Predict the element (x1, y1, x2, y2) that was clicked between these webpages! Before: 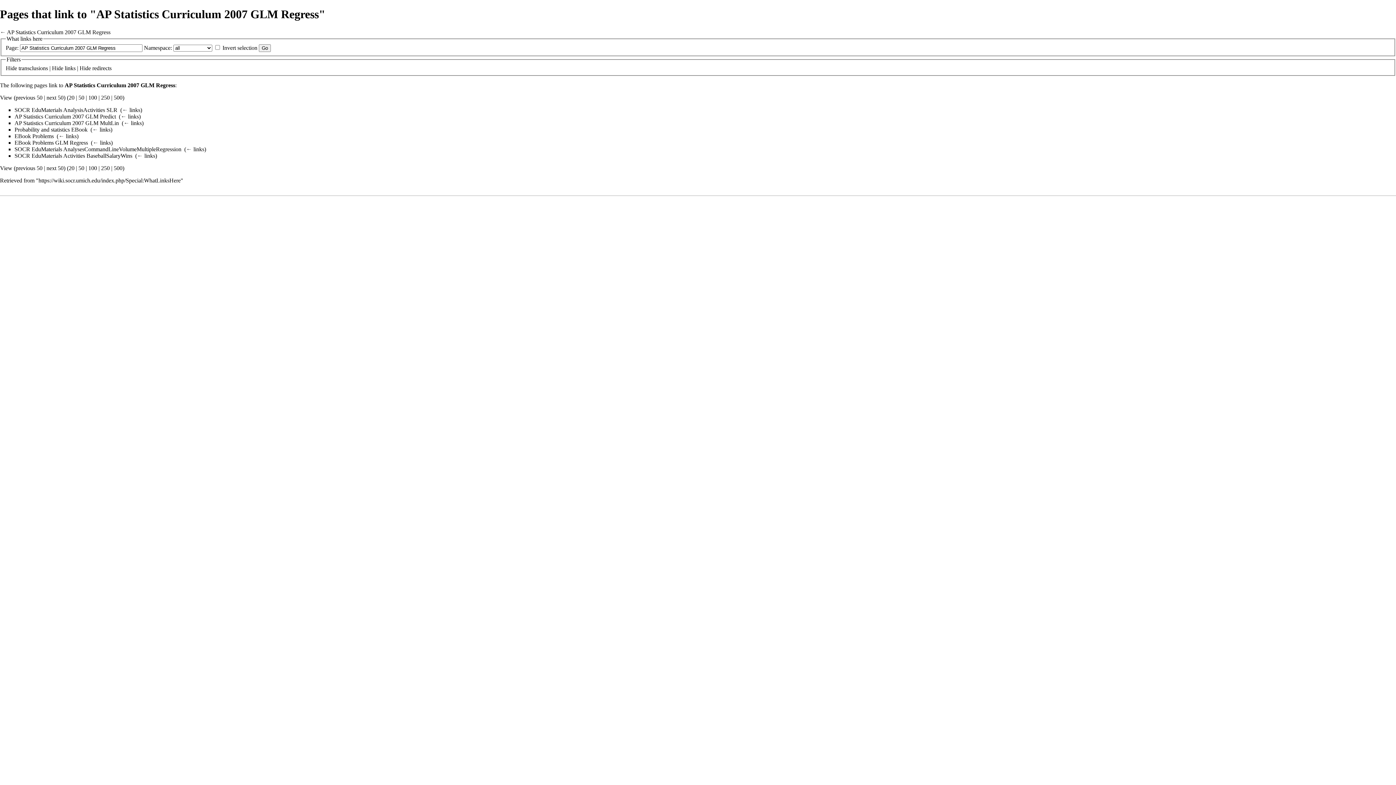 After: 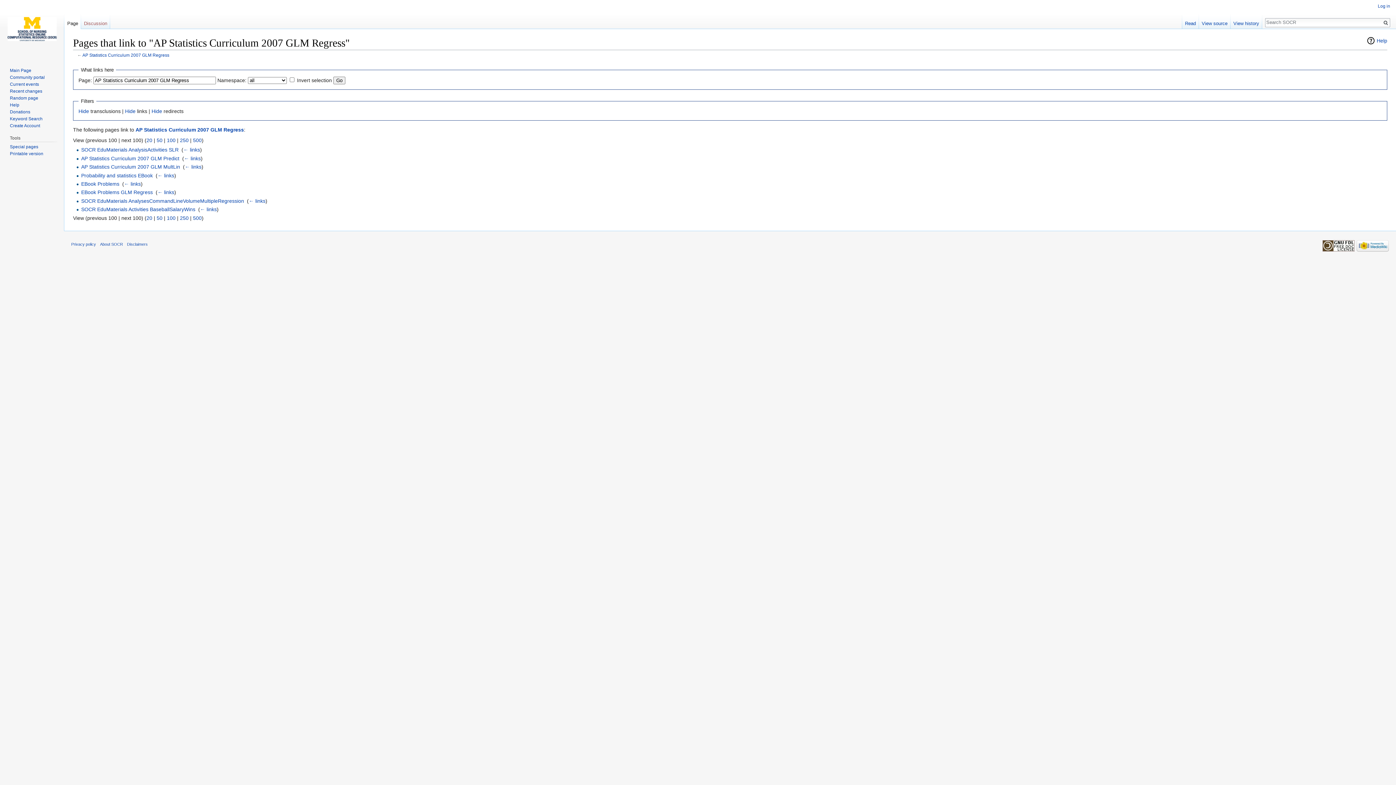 Action: label: 100 bbox: (88, 165, 97, 171)